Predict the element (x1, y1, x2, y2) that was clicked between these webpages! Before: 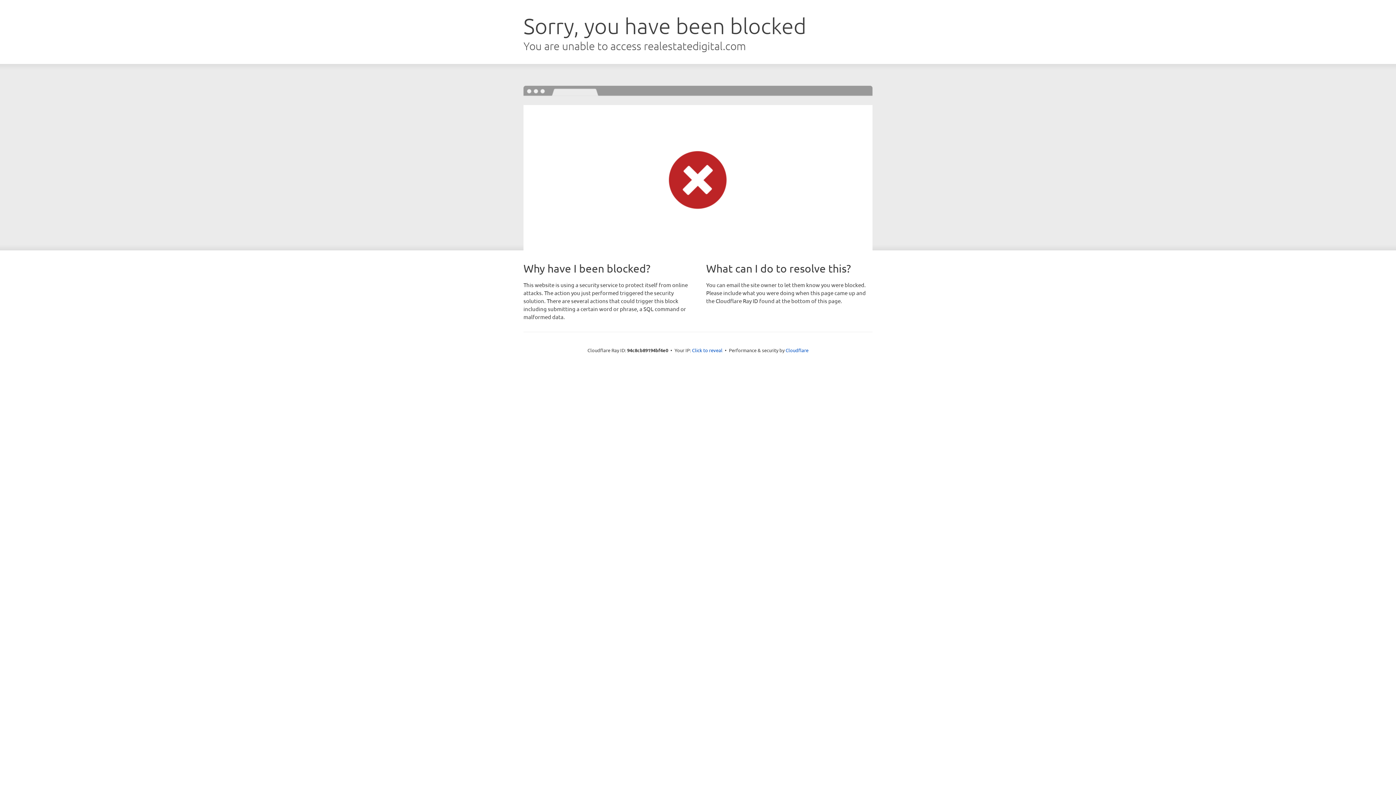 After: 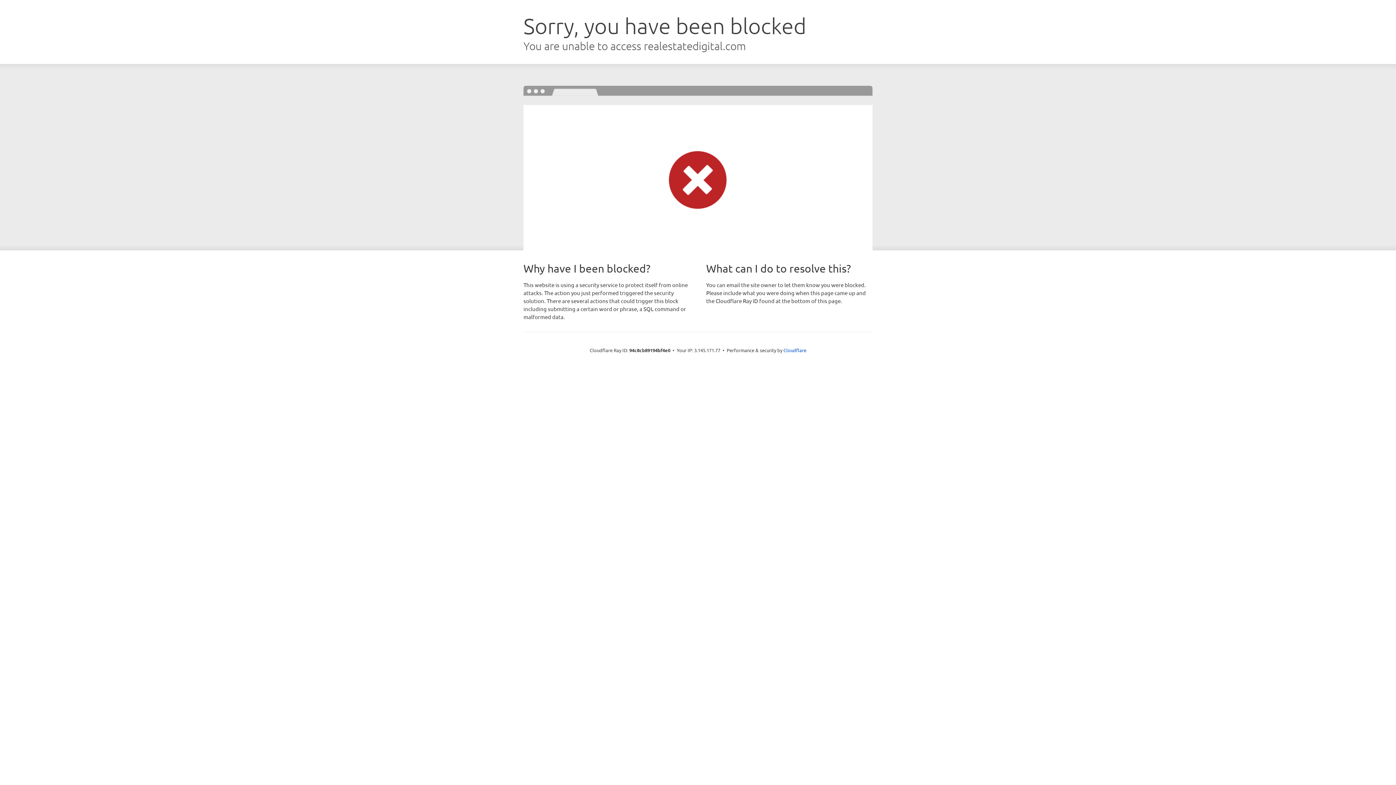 Action: label: Click to reveal bbox: (692, 346, 722, 353)